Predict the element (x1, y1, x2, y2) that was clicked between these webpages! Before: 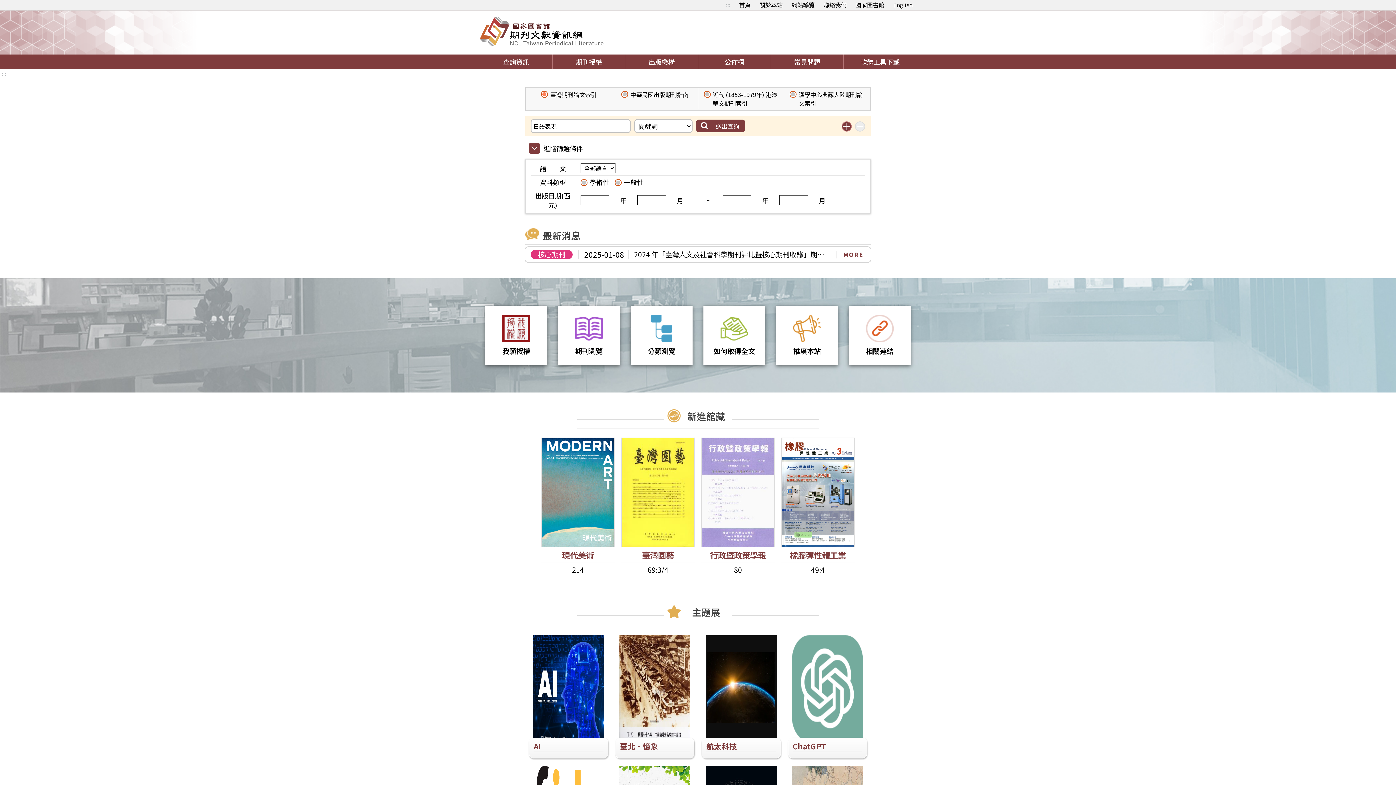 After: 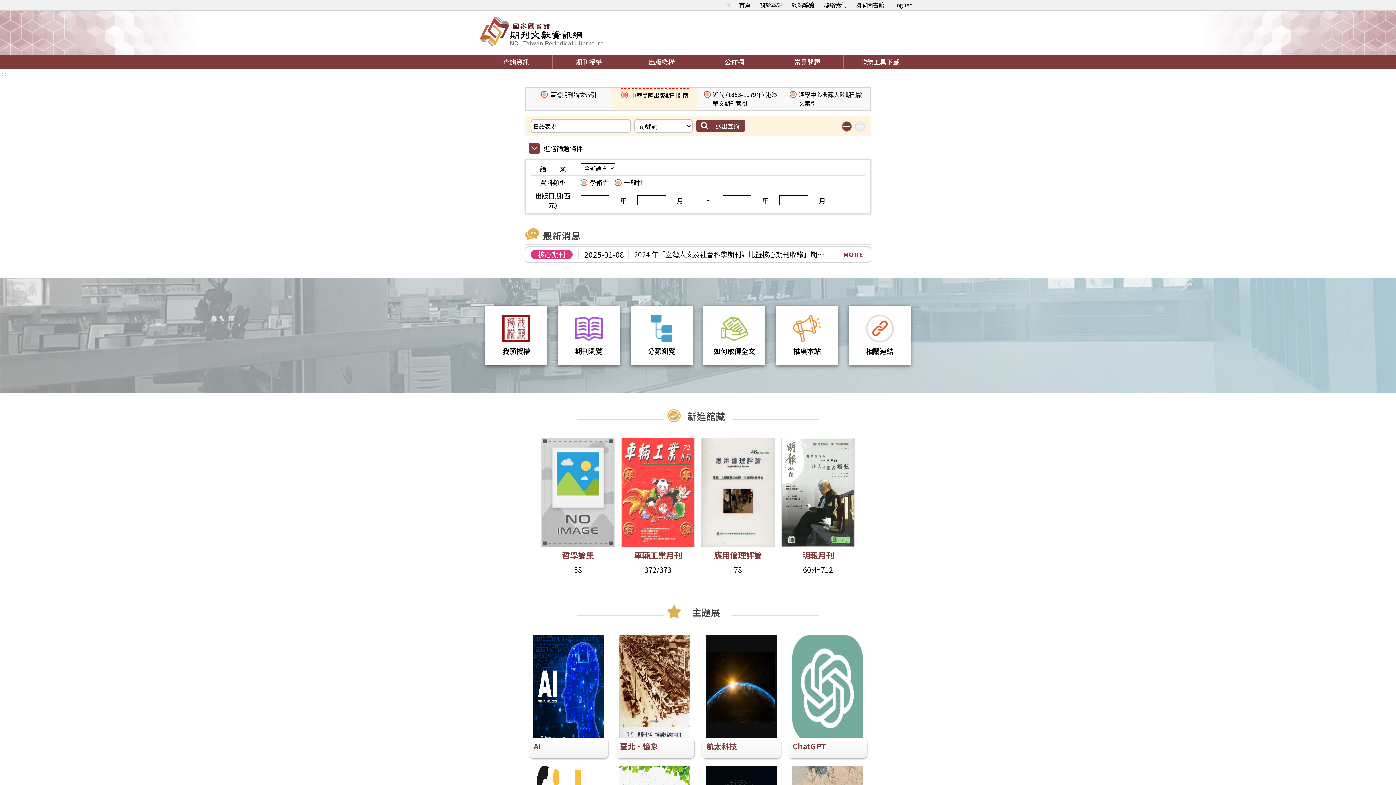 Action: bbox: (630, 90, 688, 98) label: 中華民國出版期刊指南